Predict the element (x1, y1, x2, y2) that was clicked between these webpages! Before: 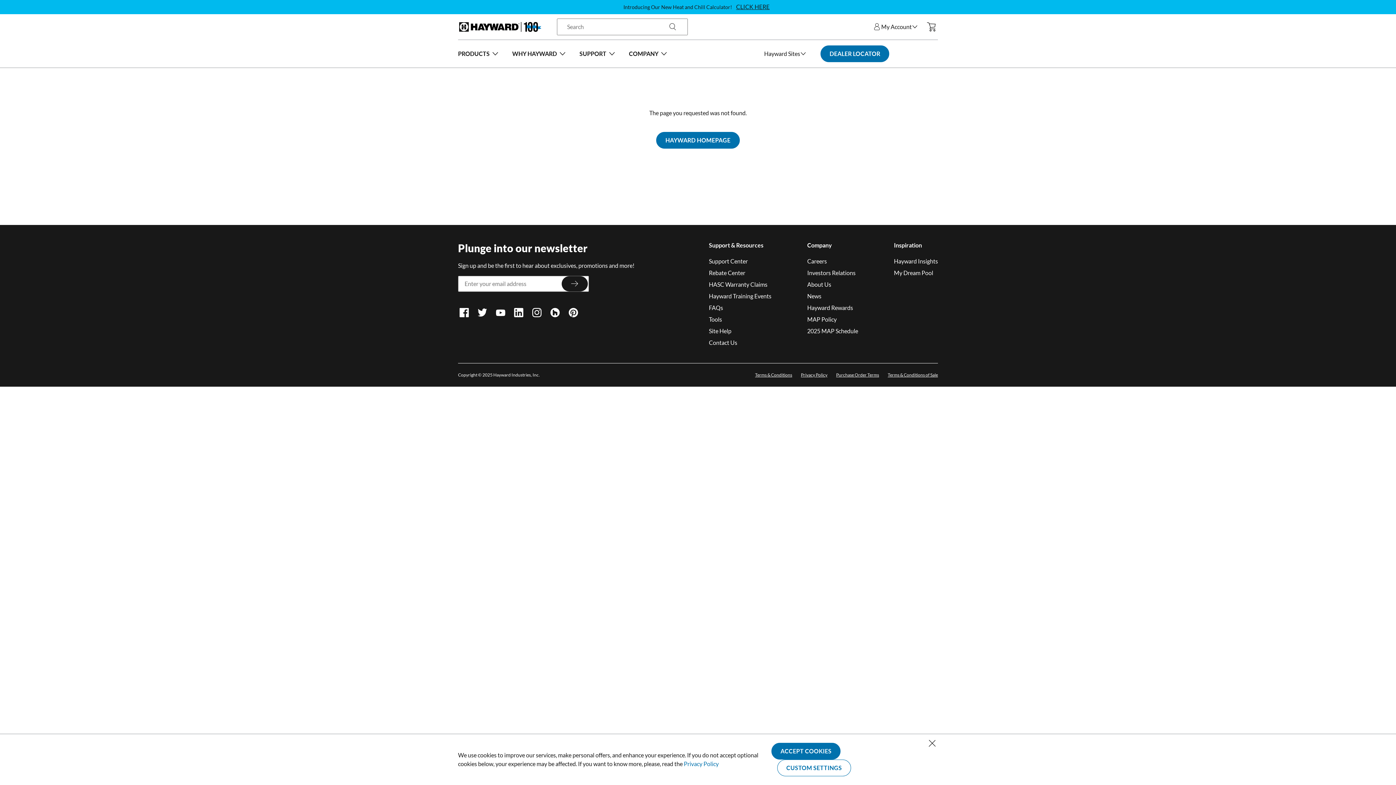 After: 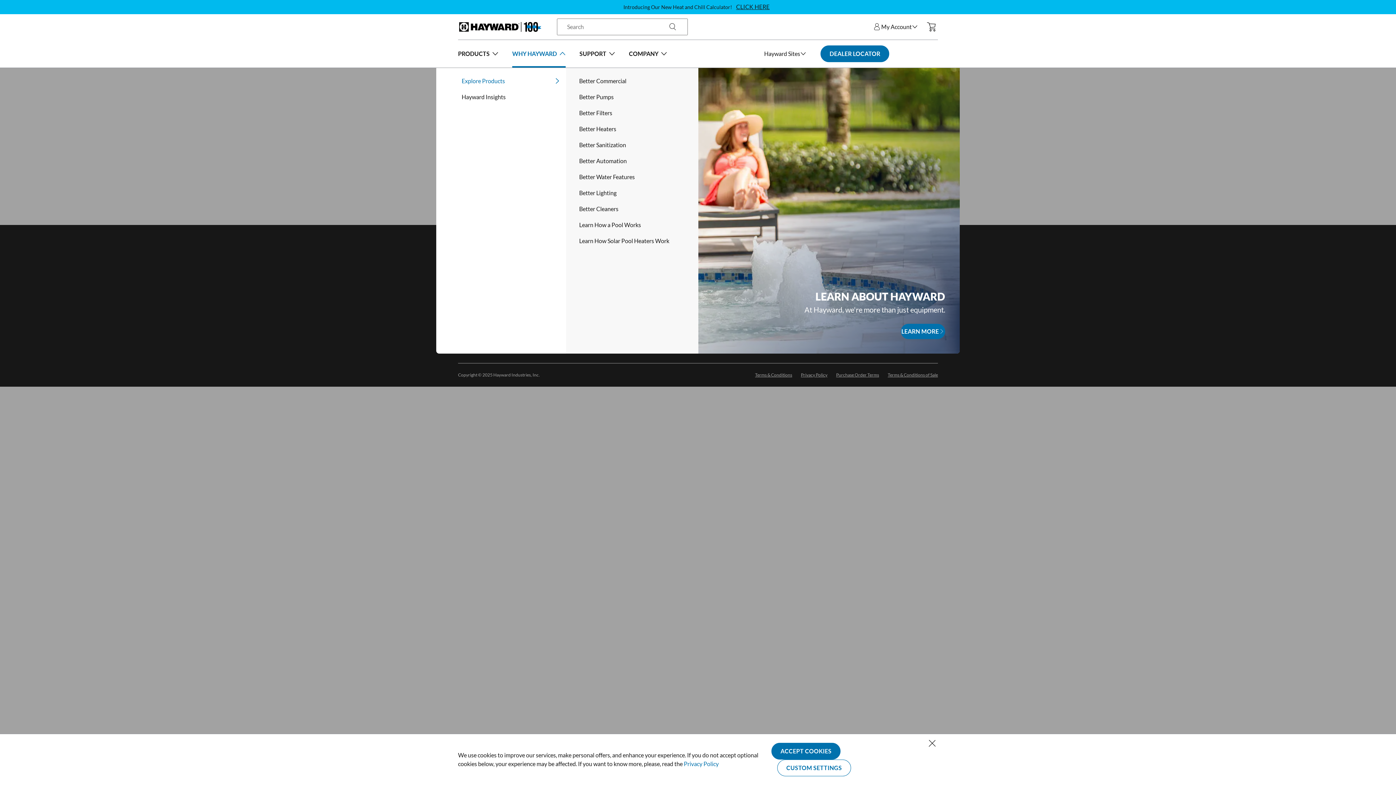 Action: label: WHY HAYWARD bbox: (503, 40, 565, 67)